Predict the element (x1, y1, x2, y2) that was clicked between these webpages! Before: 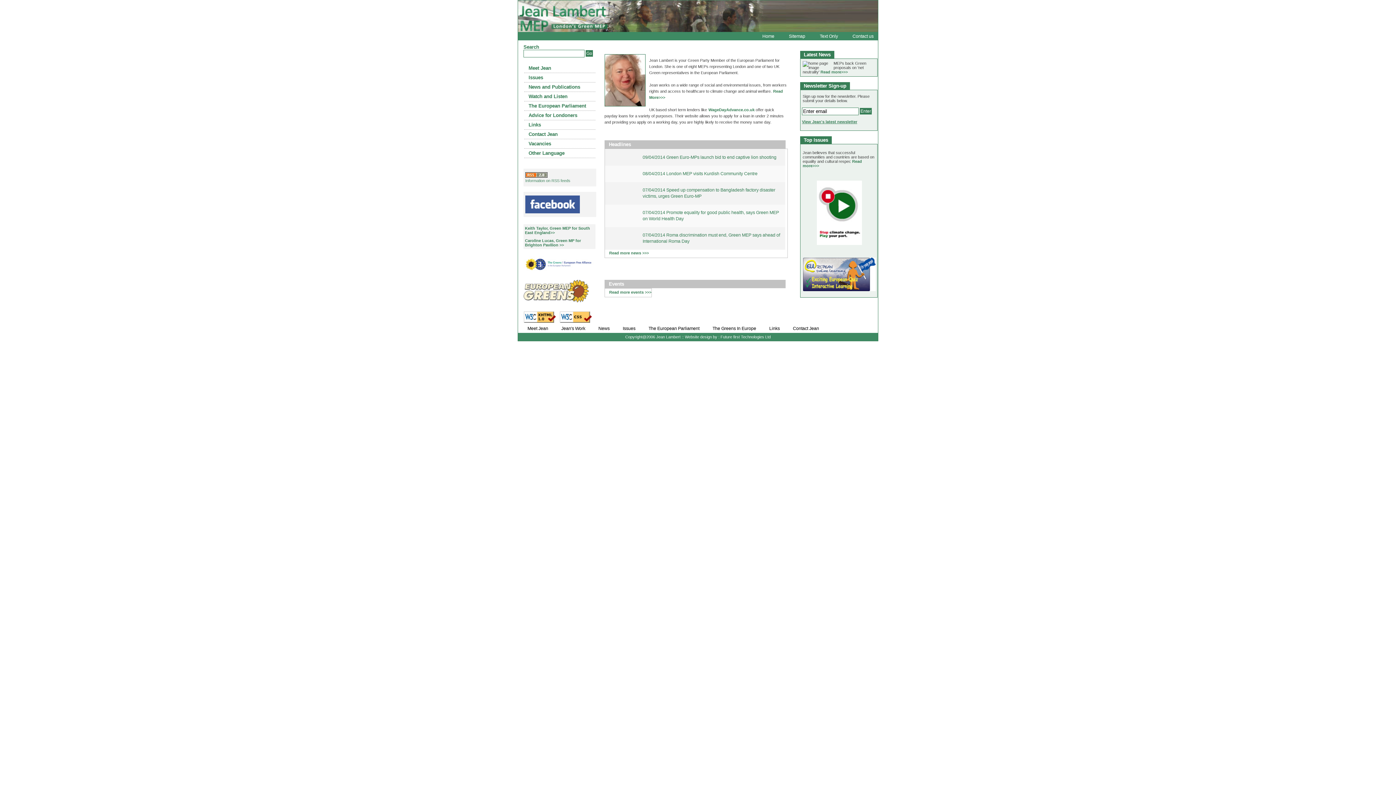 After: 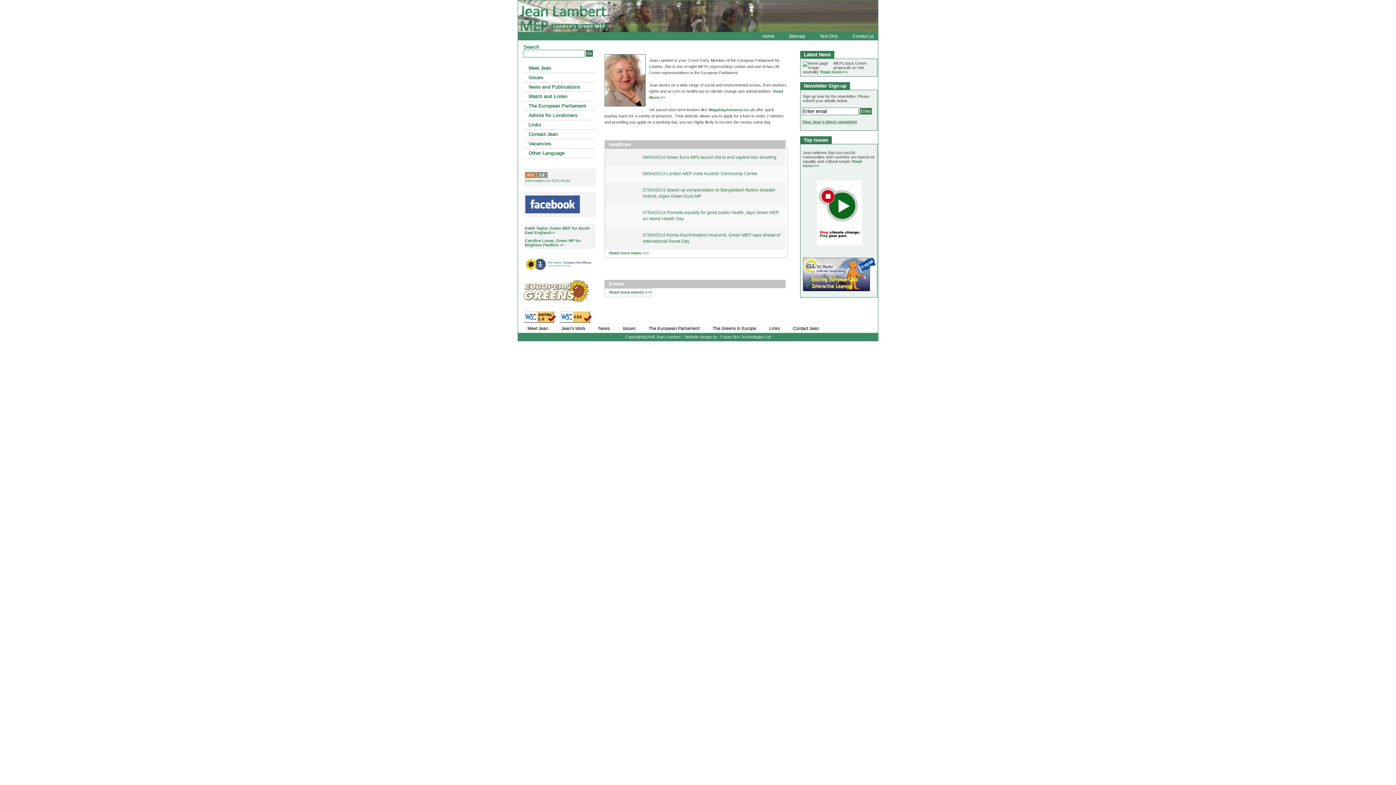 Action: bbox: (820, 69, 848, 74) label: Read more>>>